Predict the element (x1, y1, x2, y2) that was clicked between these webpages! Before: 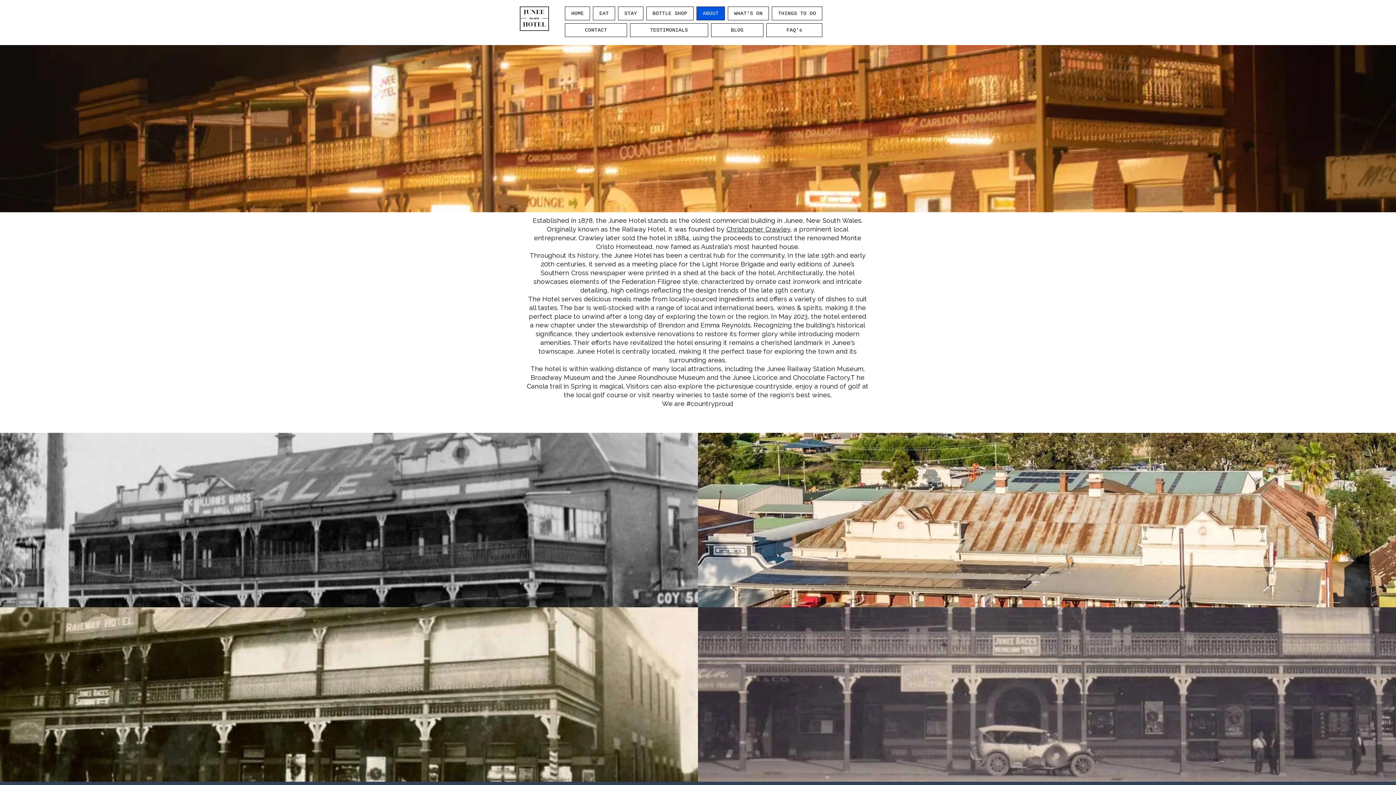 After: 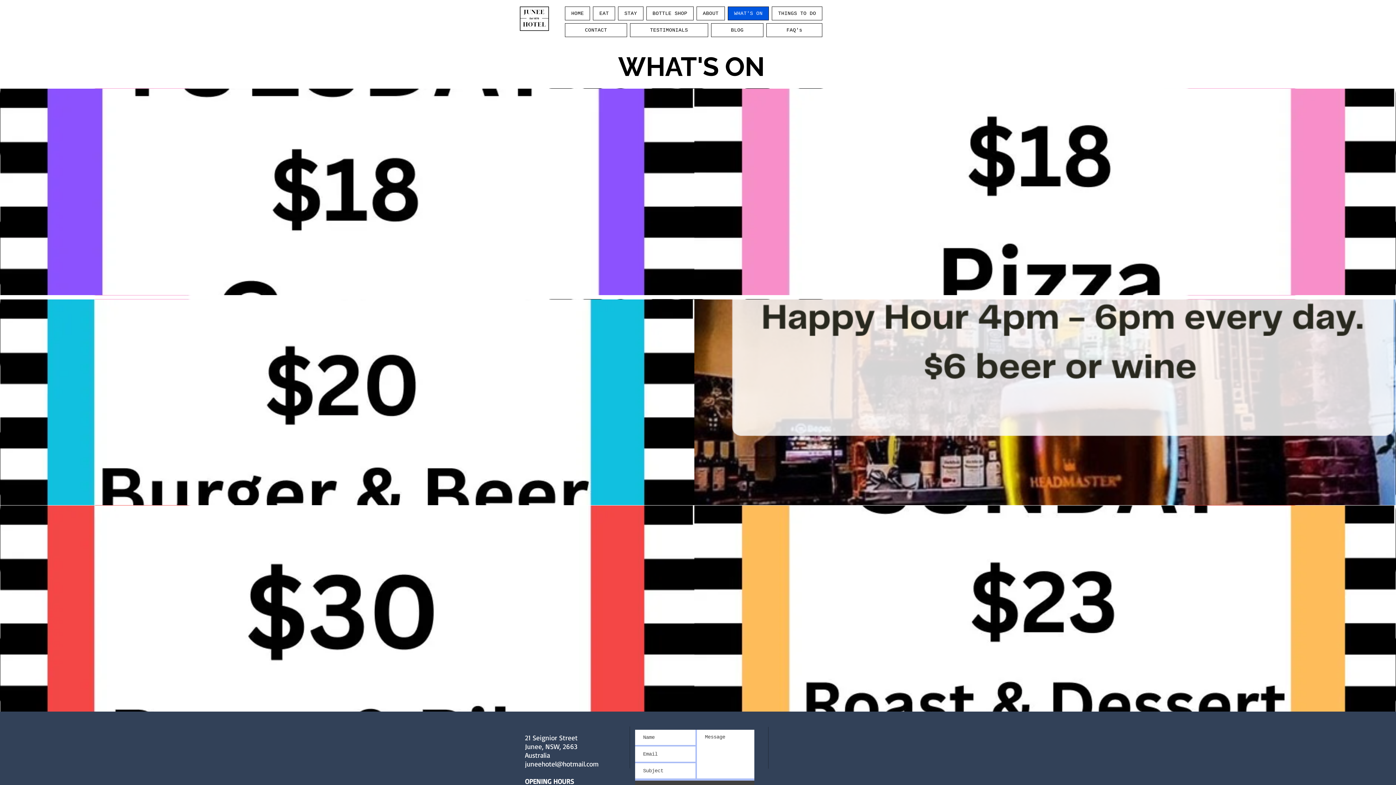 Action: bbox: (728, 6, 769, 20) label: WHAT'S ON